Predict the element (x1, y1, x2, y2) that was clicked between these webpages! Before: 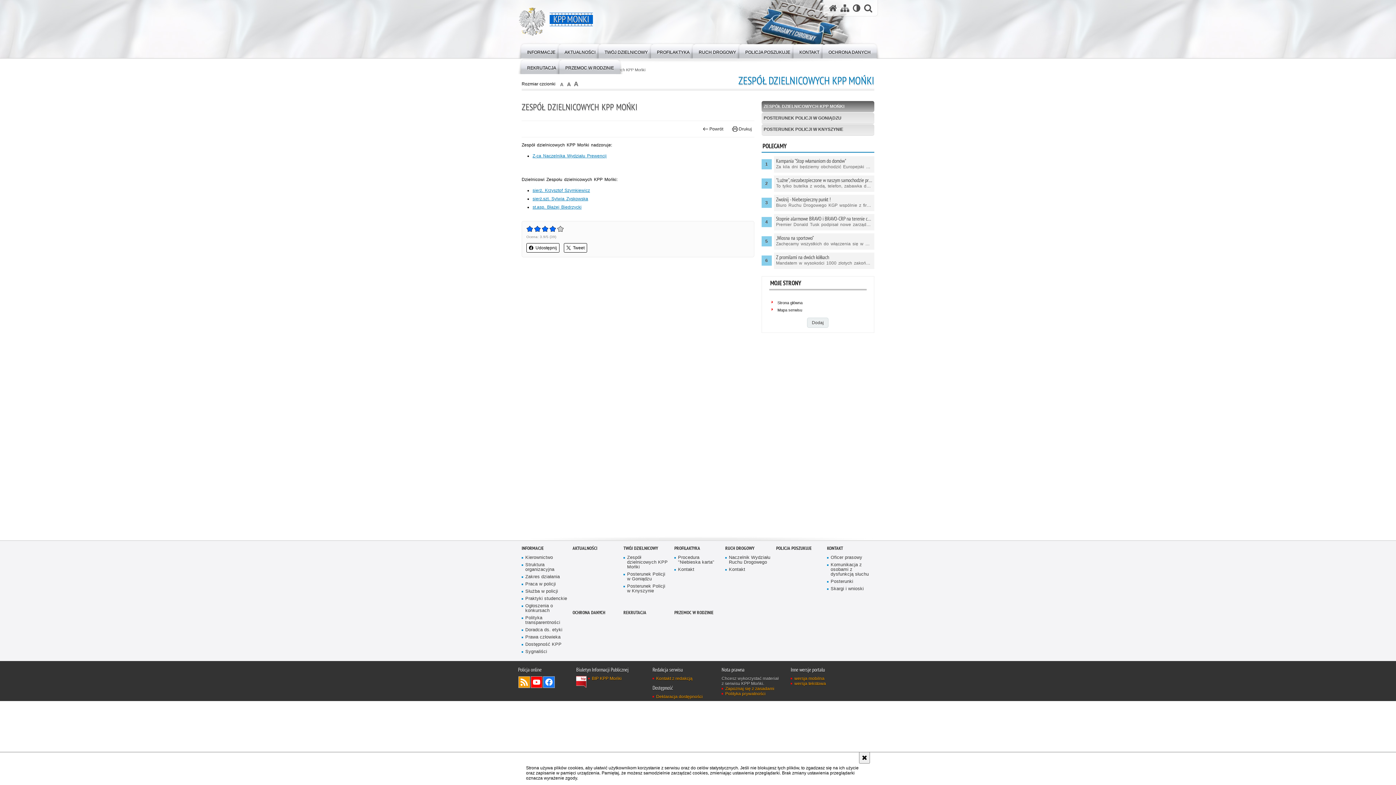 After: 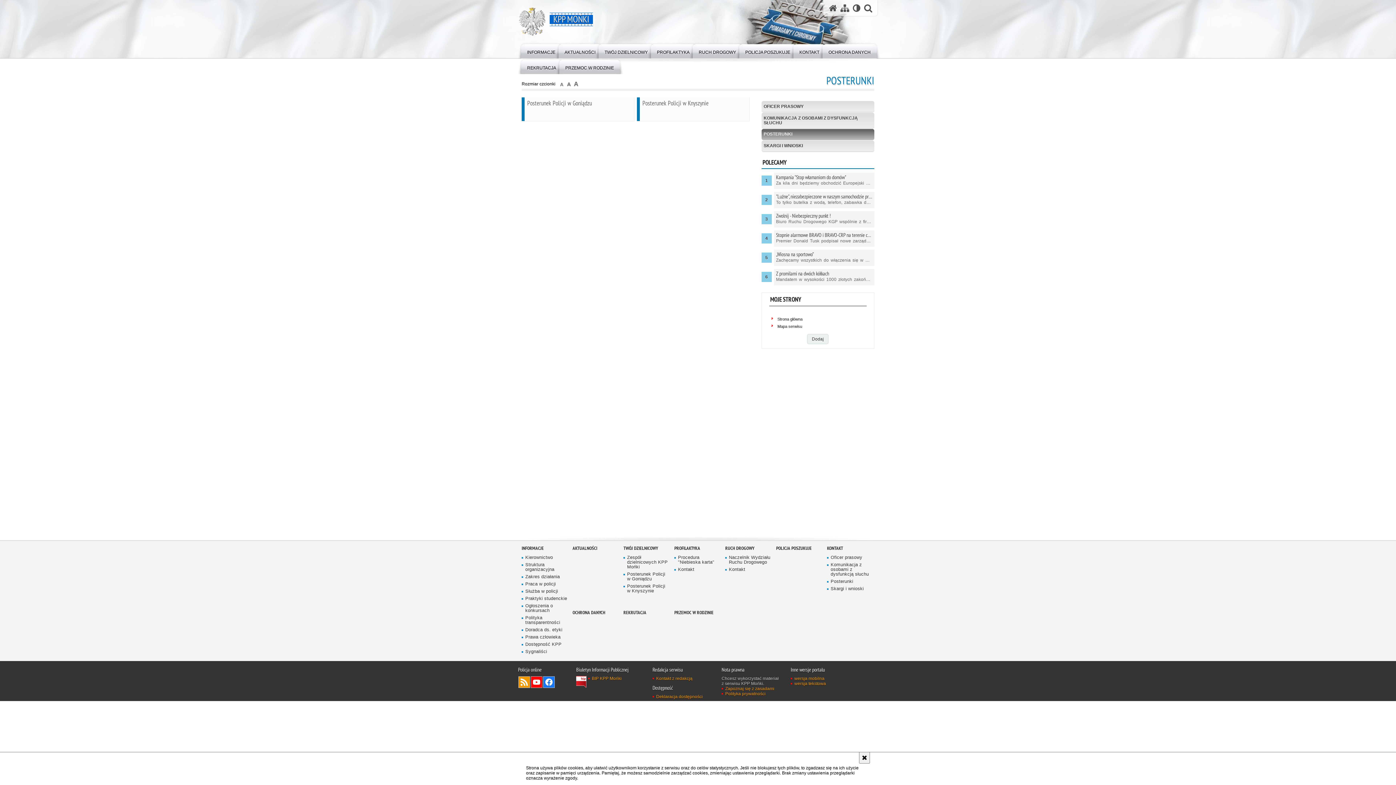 Action: label: Posterunki bbox: (827, 579, 873, 584)